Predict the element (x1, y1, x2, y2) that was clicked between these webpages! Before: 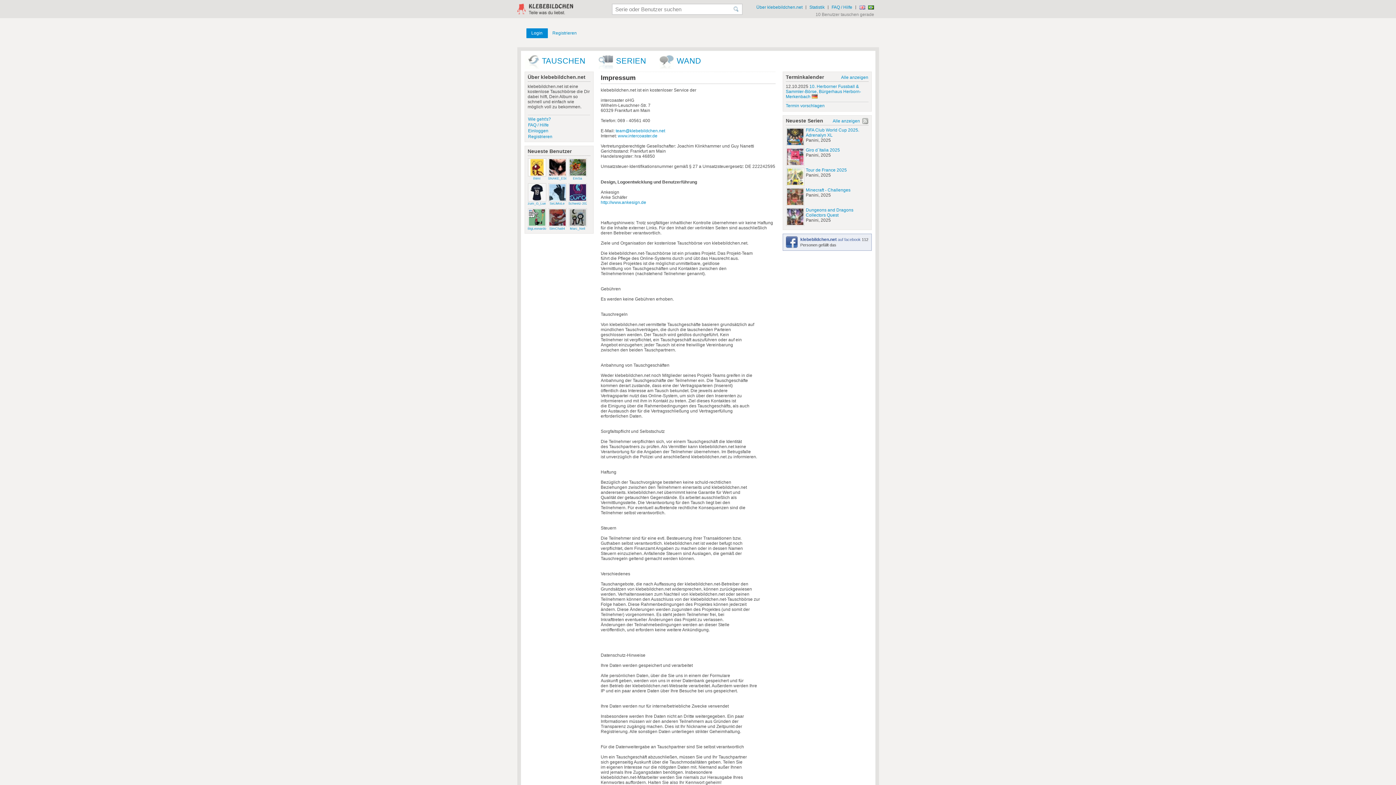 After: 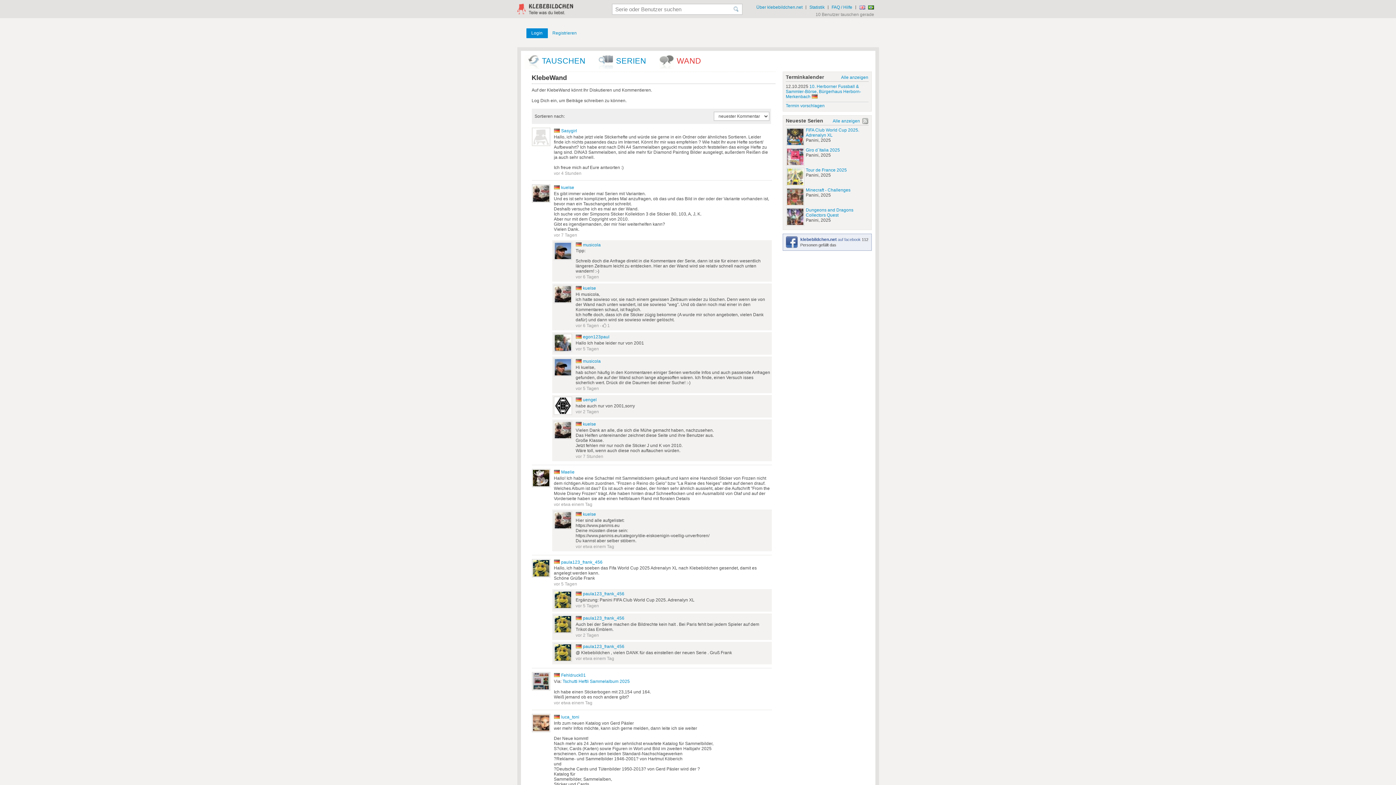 Action: bbox: (659, 55, 702, 69) label: WAND